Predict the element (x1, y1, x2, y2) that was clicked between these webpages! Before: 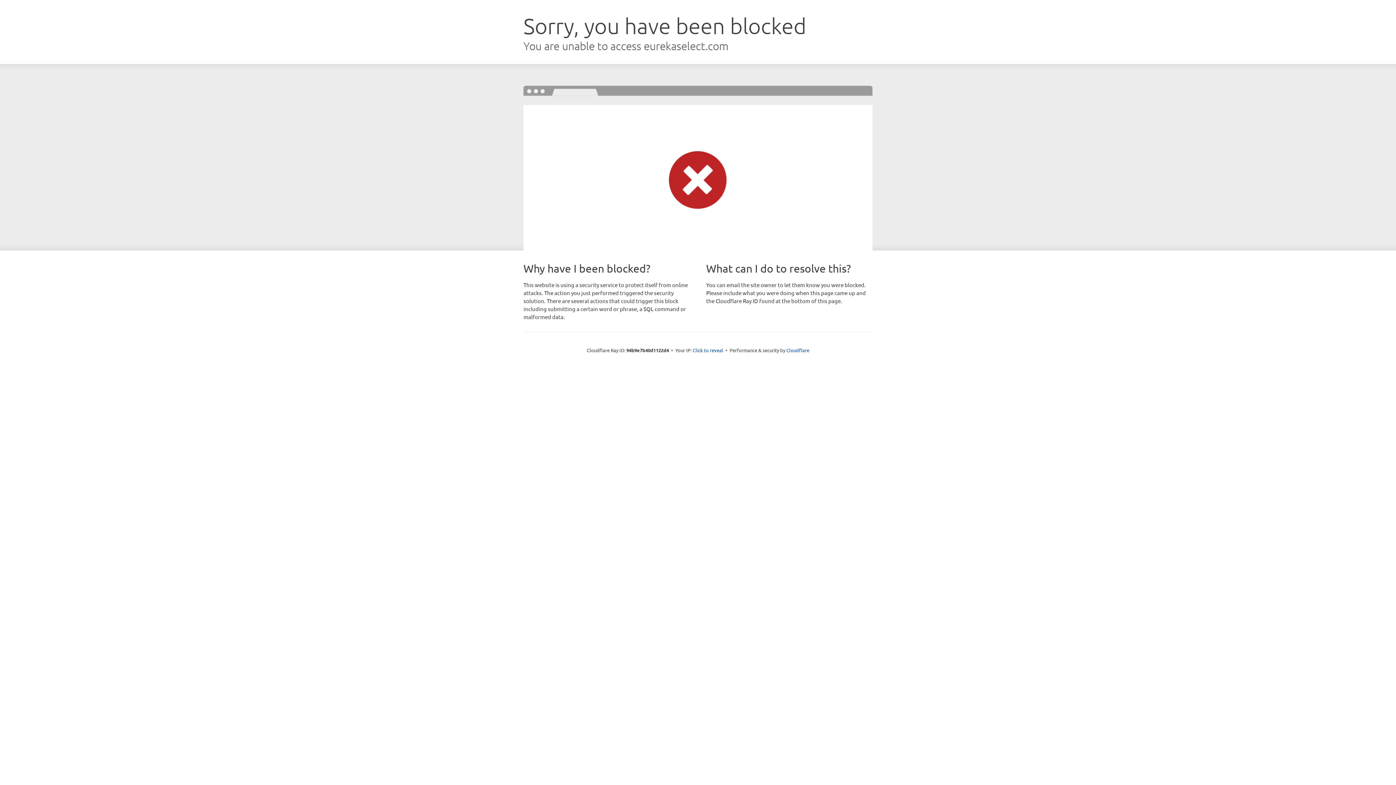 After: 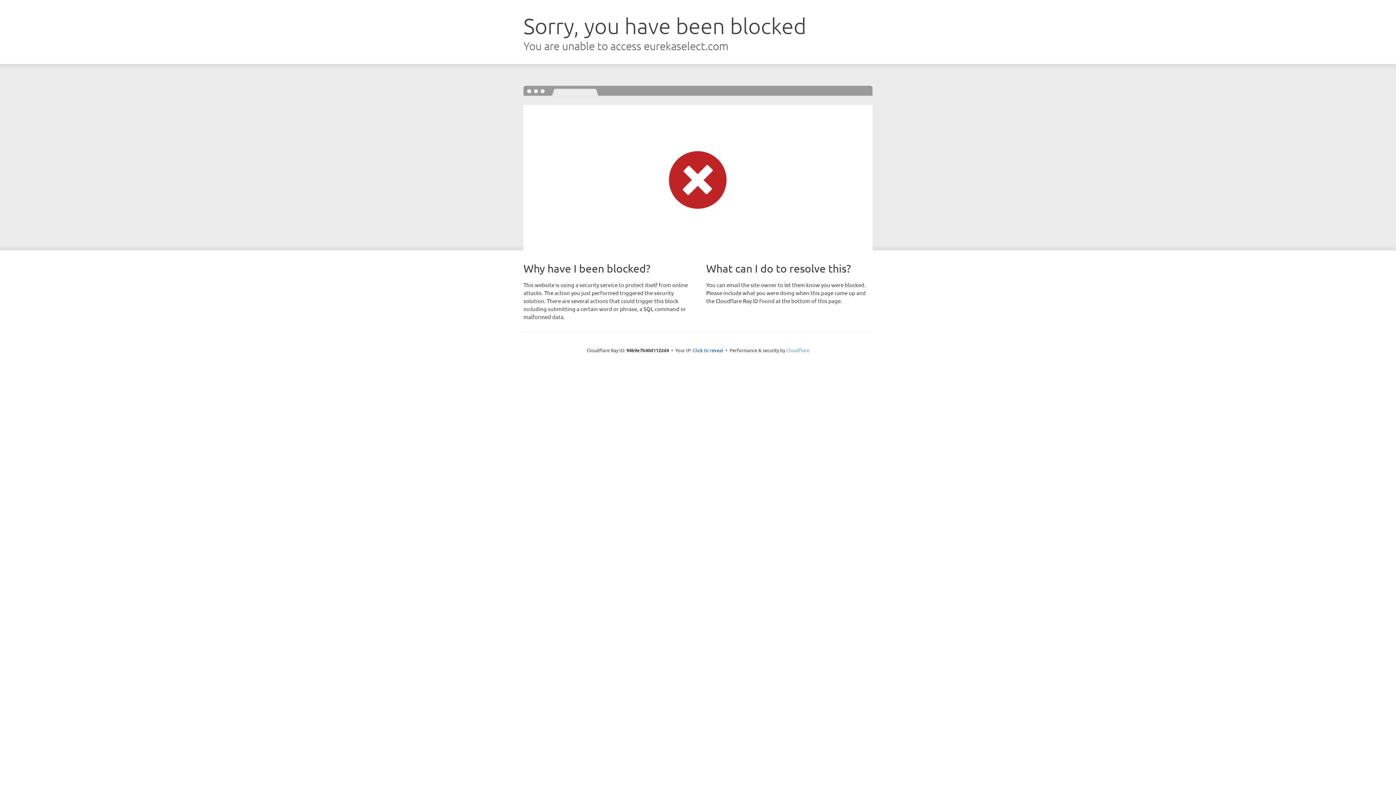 Action: label: Cloudflare bbox: (786, 347, 809, 353)